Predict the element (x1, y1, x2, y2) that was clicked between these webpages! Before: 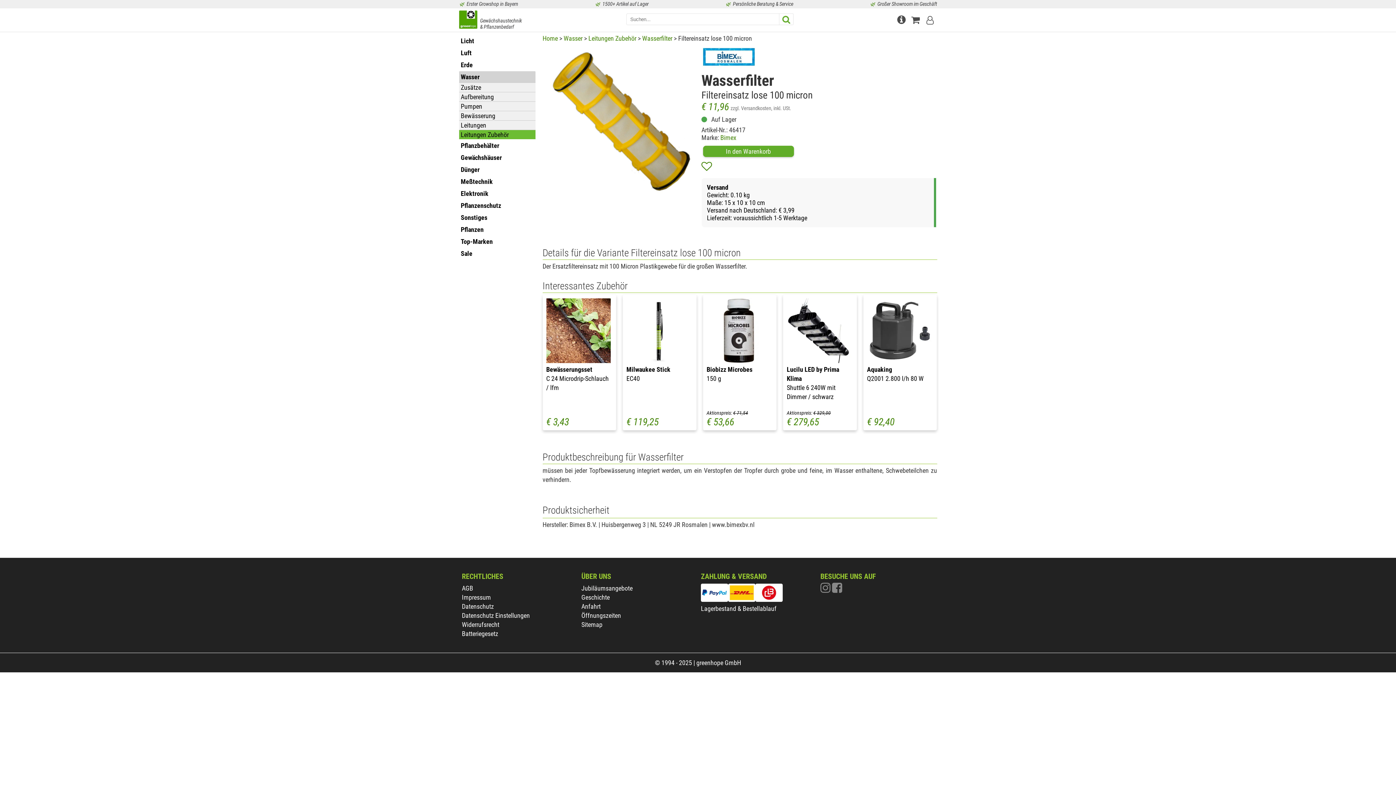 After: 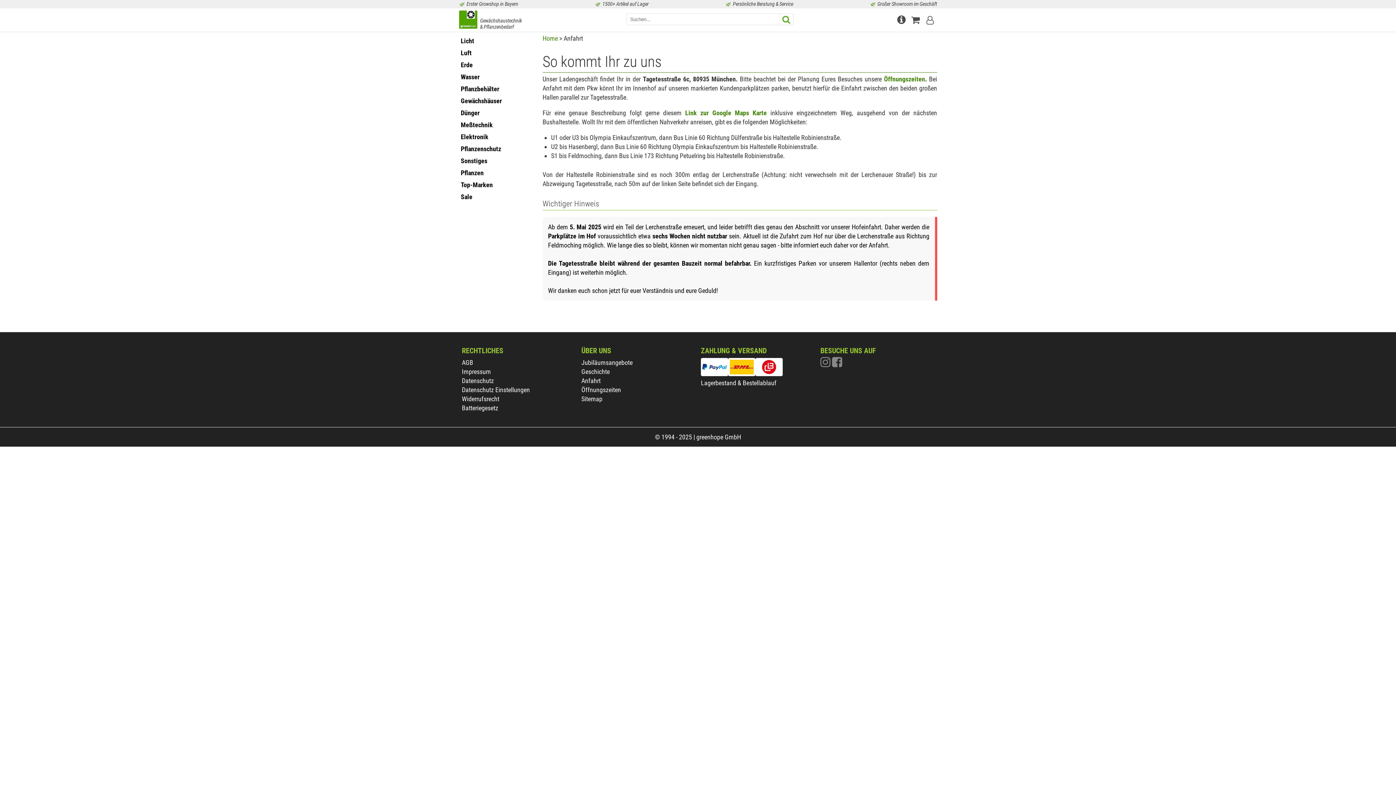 Action: bbox: (581, 602, 600, 610) label: Anfahrt